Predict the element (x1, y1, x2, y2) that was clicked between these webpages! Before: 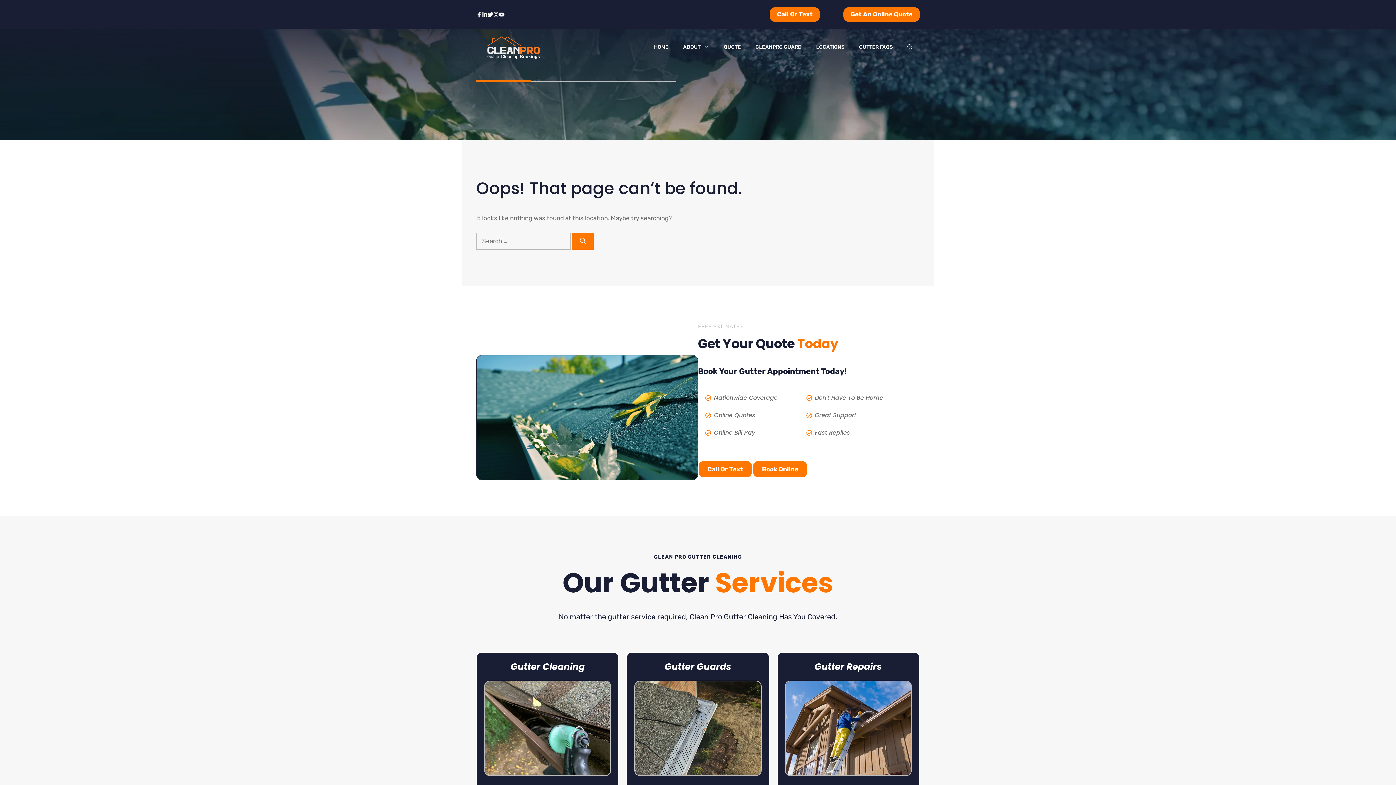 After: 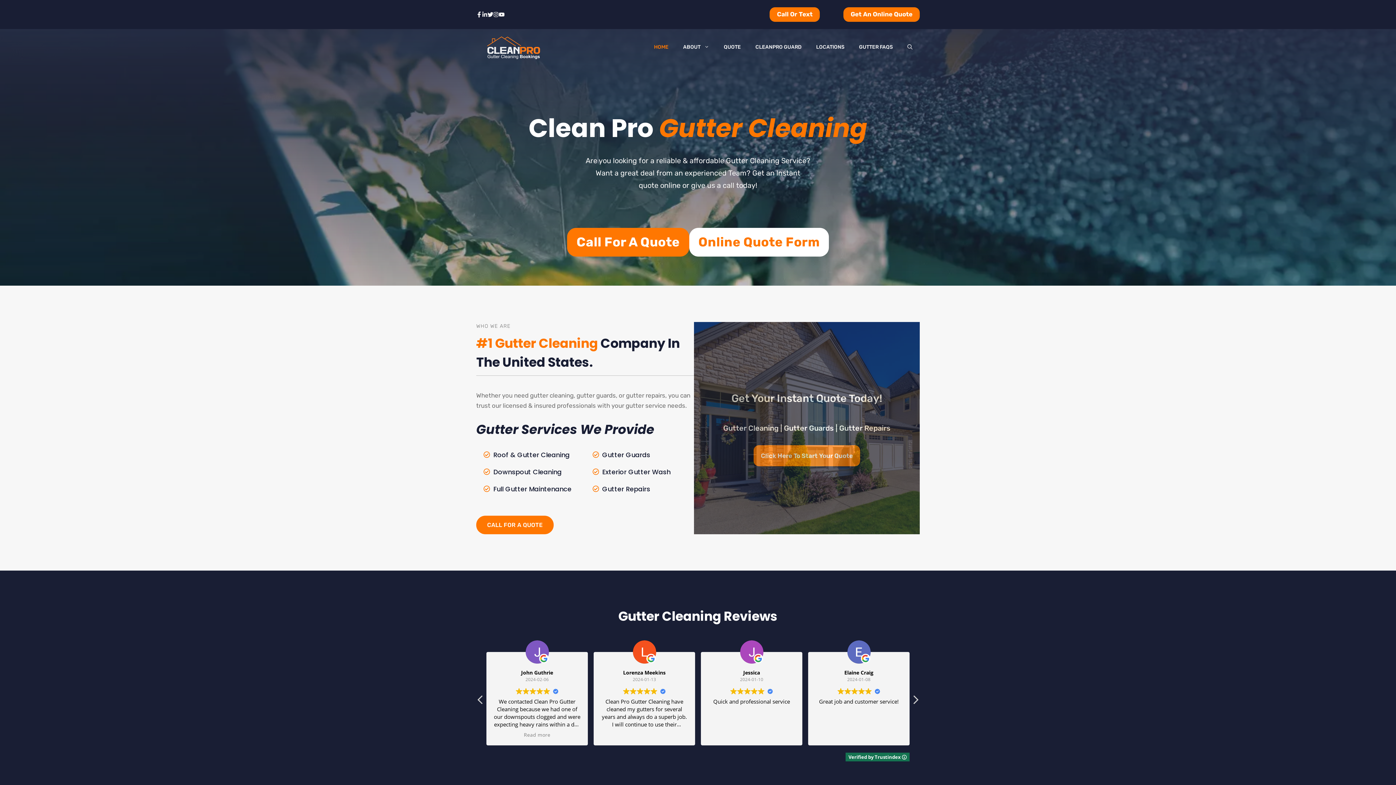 Action: bbox: (476, 29, 551, 65)